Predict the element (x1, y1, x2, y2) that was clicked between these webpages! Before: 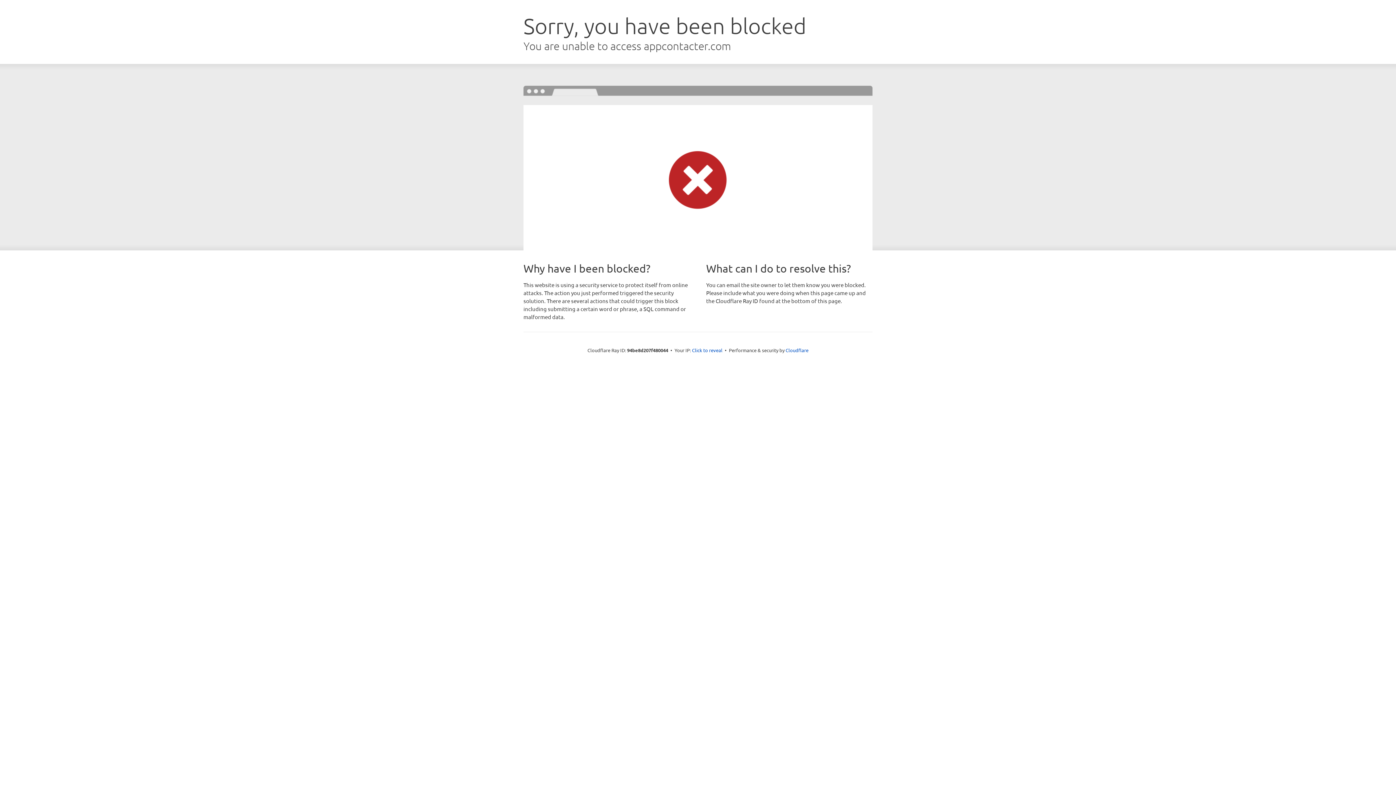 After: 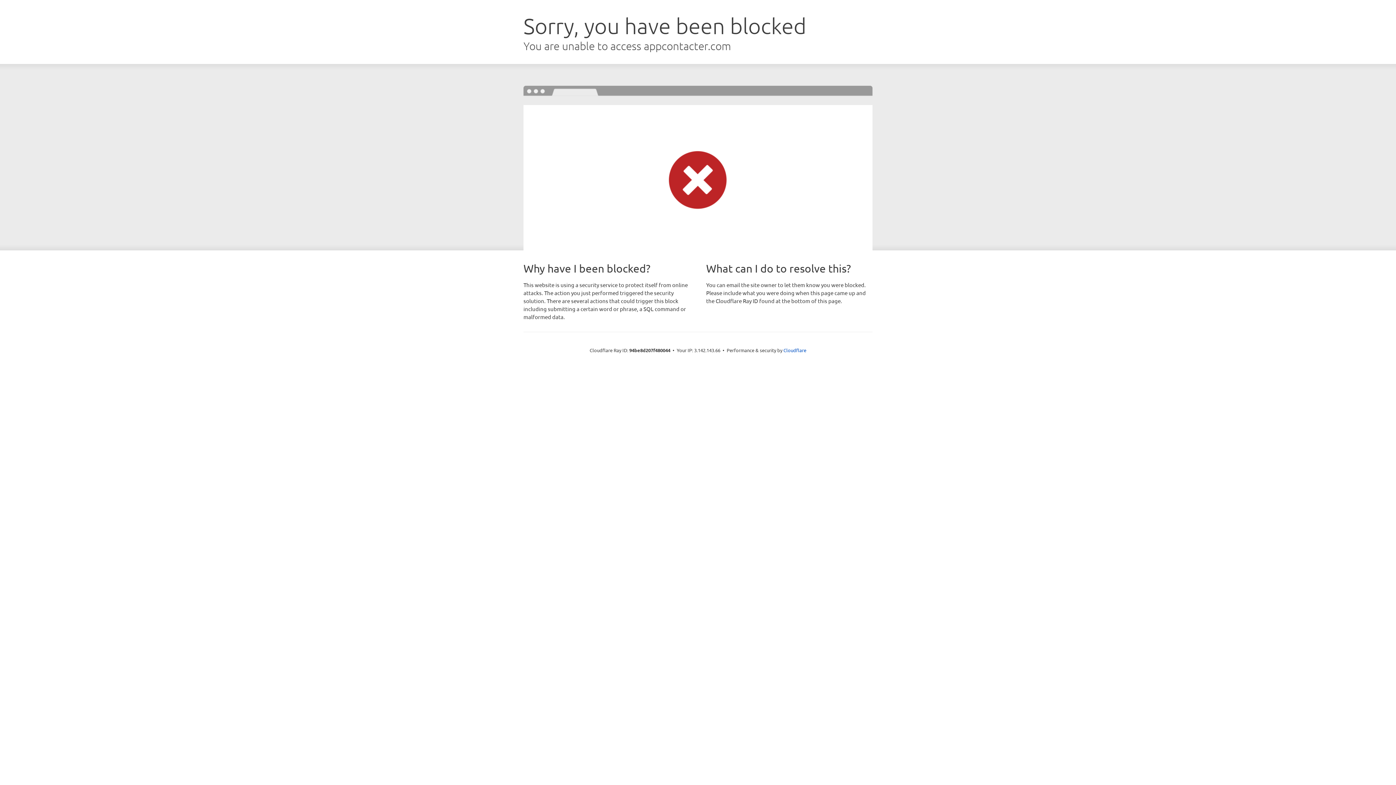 Action: bbox: (692, 346, 722, 353) label: Click to reveal